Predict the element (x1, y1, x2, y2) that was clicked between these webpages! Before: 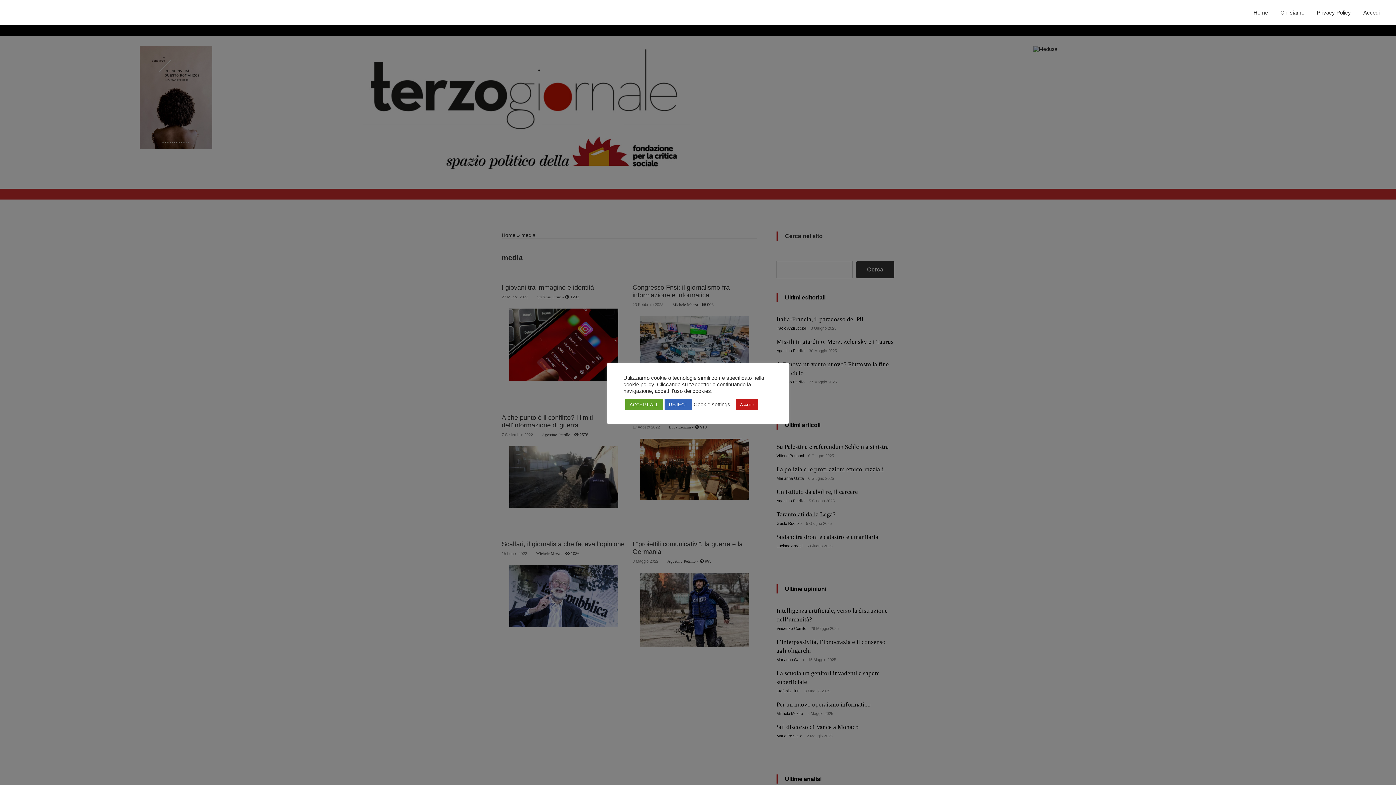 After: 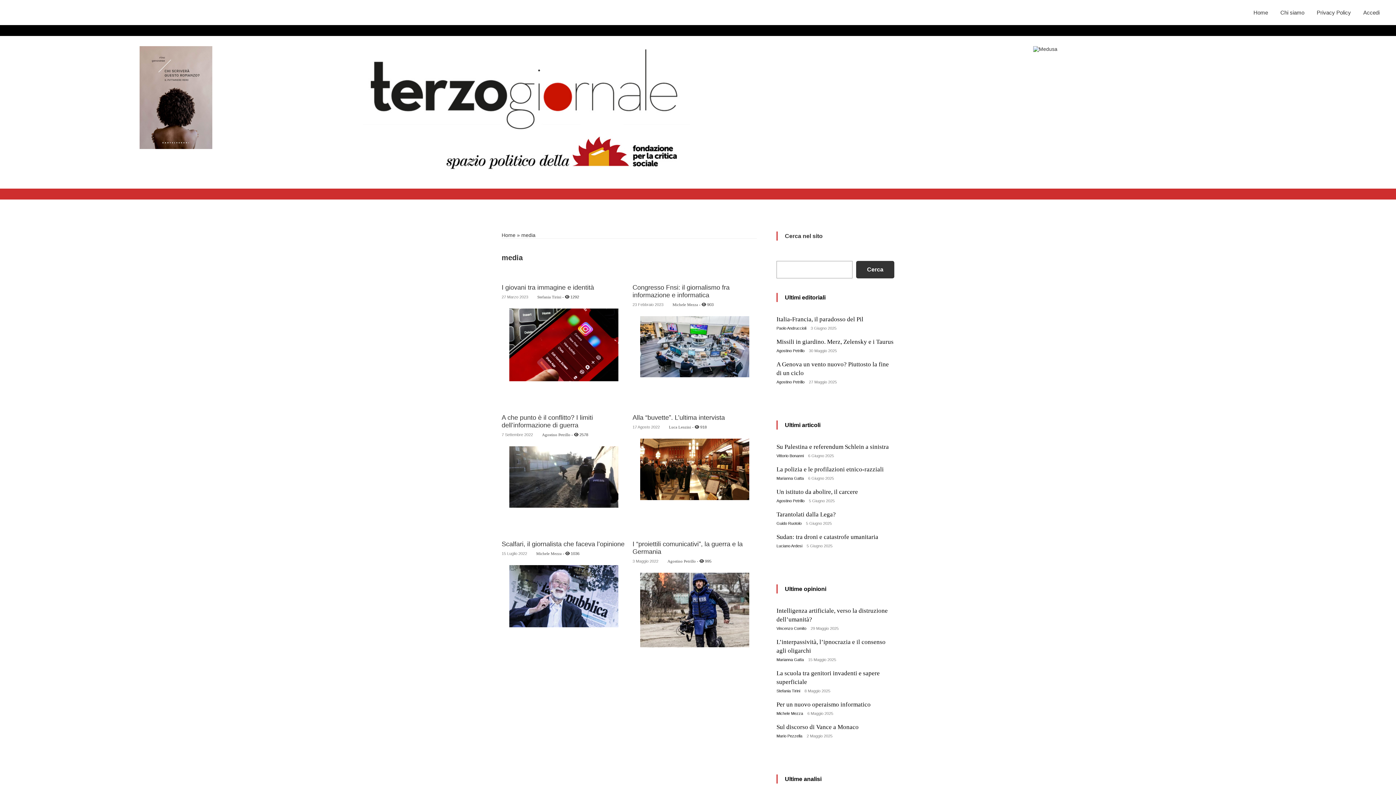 Action: bbox: (625, 399, 662, 410) label: ACCEPT ALL